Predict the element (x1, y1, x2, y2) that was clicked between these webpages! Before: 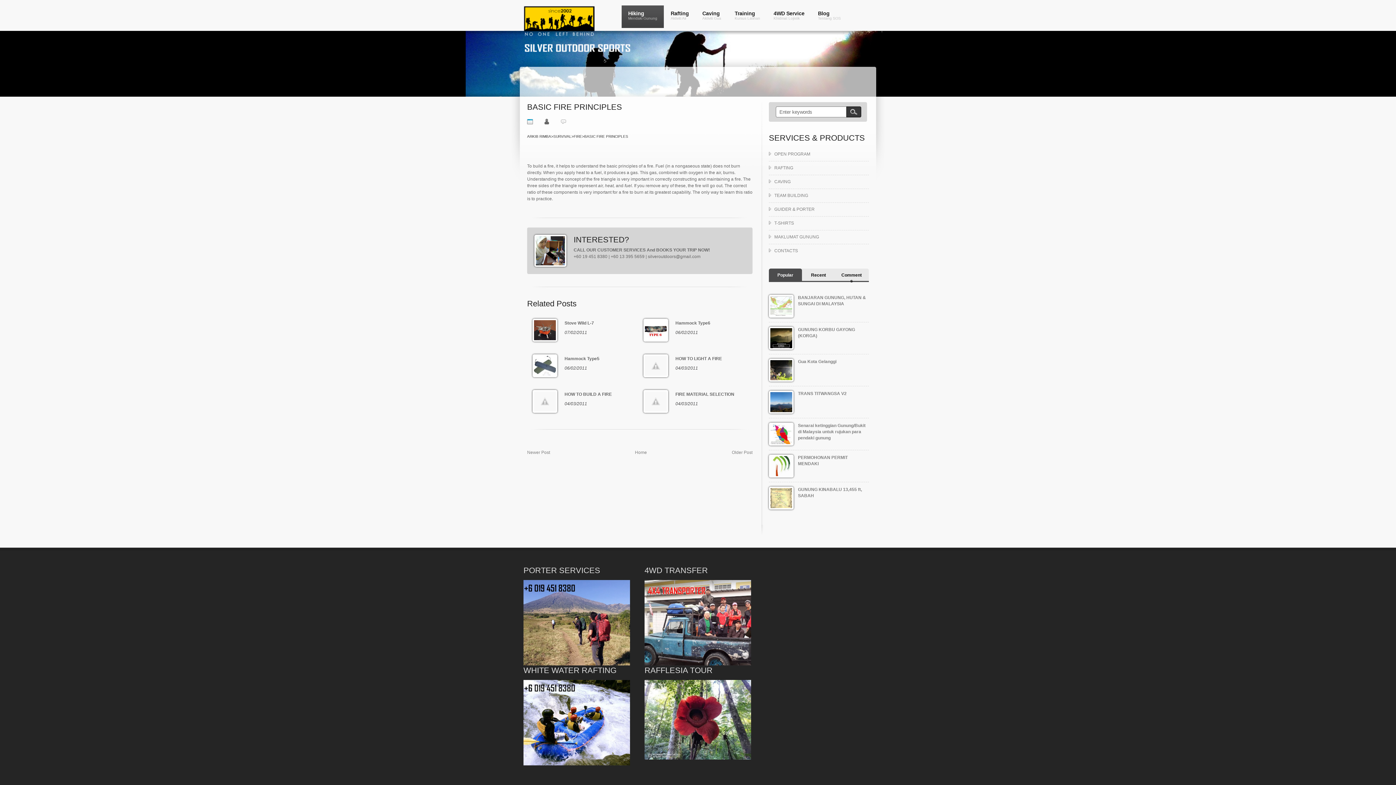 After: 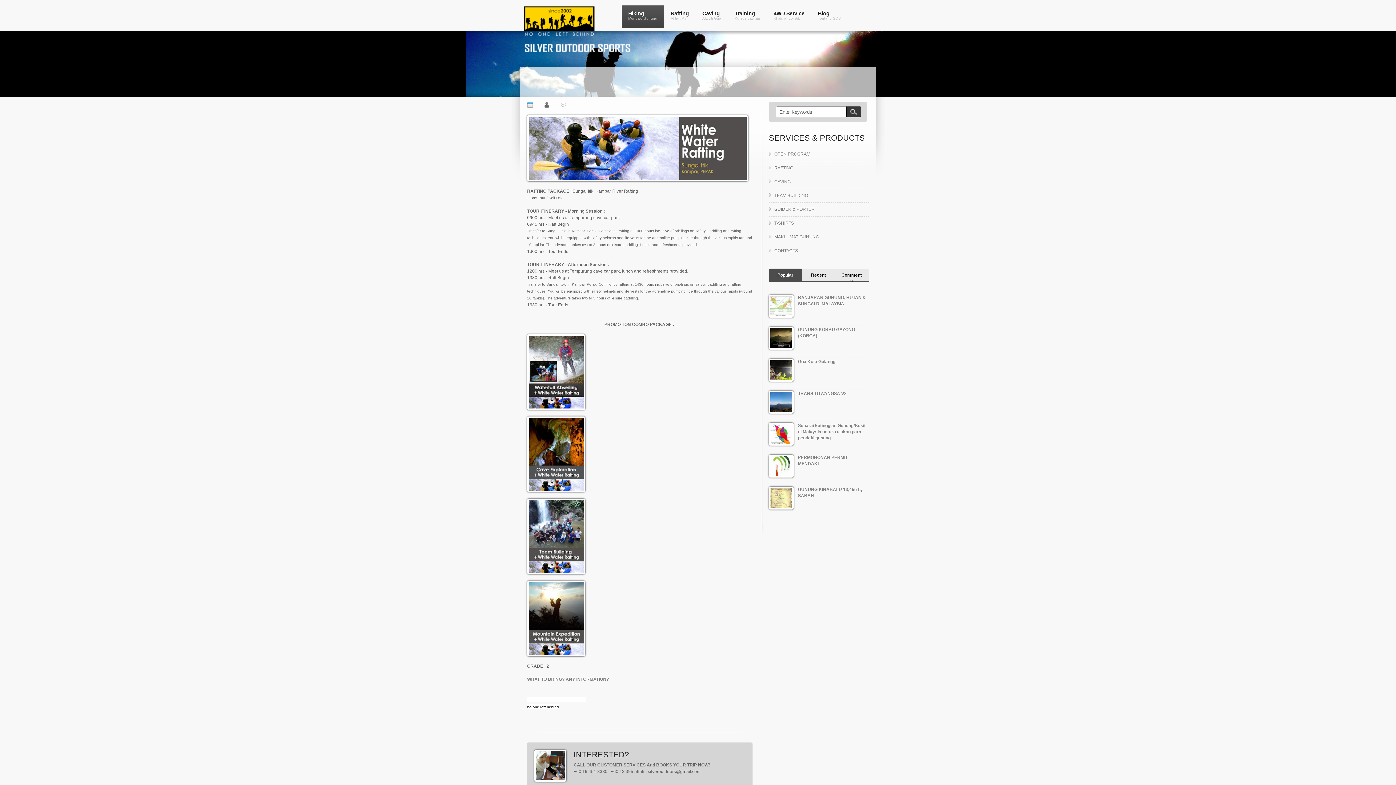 Action: bbox: (523, 761, 630, 766)